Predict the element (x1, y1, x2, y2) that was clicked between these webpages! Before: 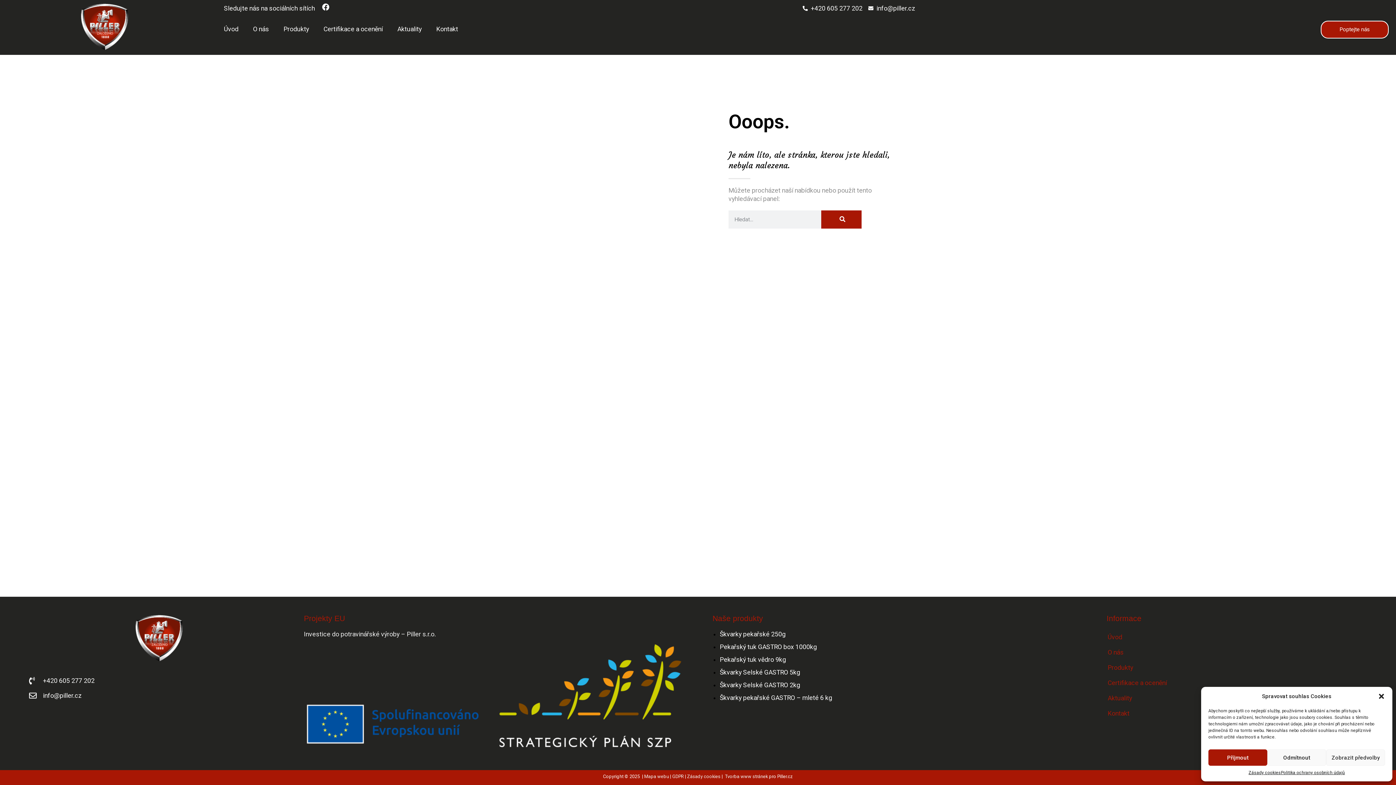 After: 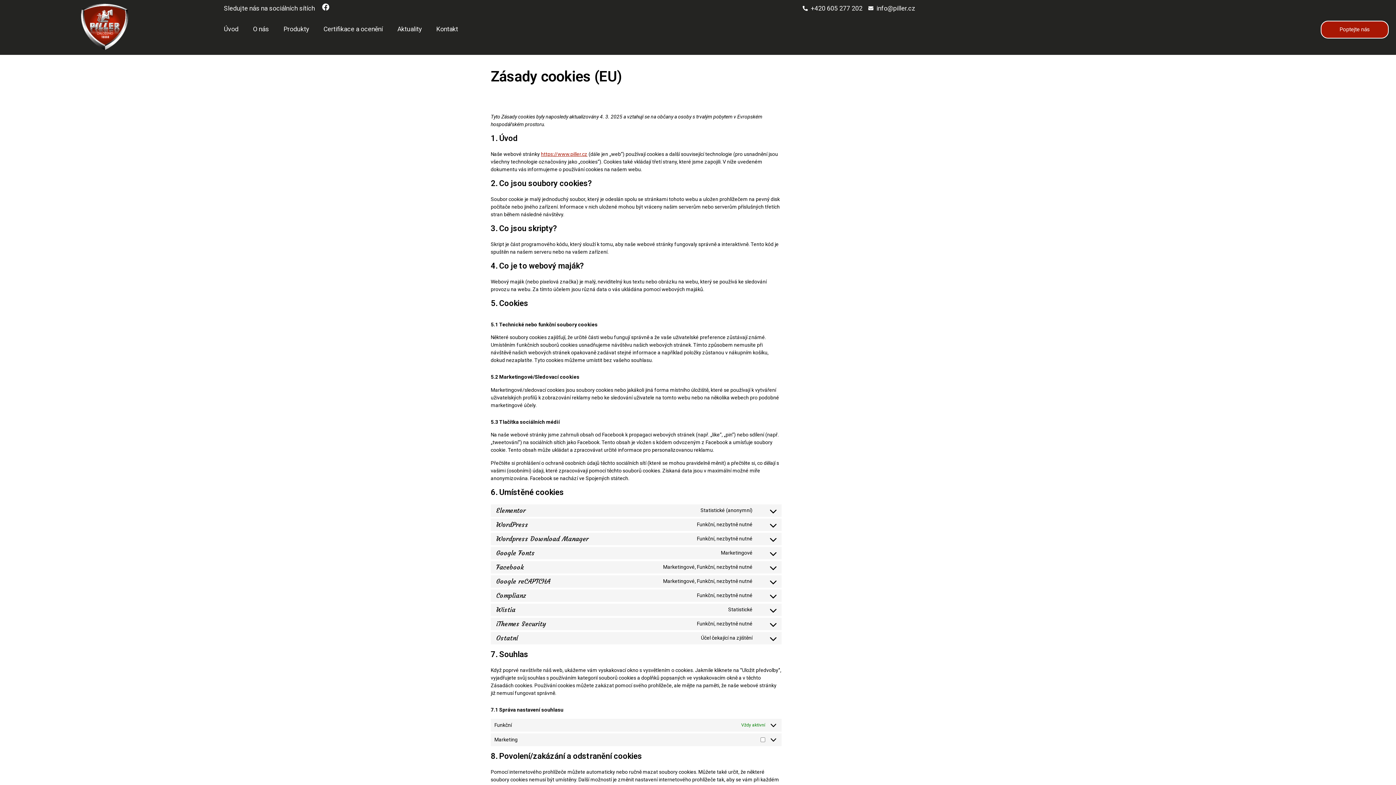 Action: bbox: (687, 774, 720, 779) label: Zásady cookies